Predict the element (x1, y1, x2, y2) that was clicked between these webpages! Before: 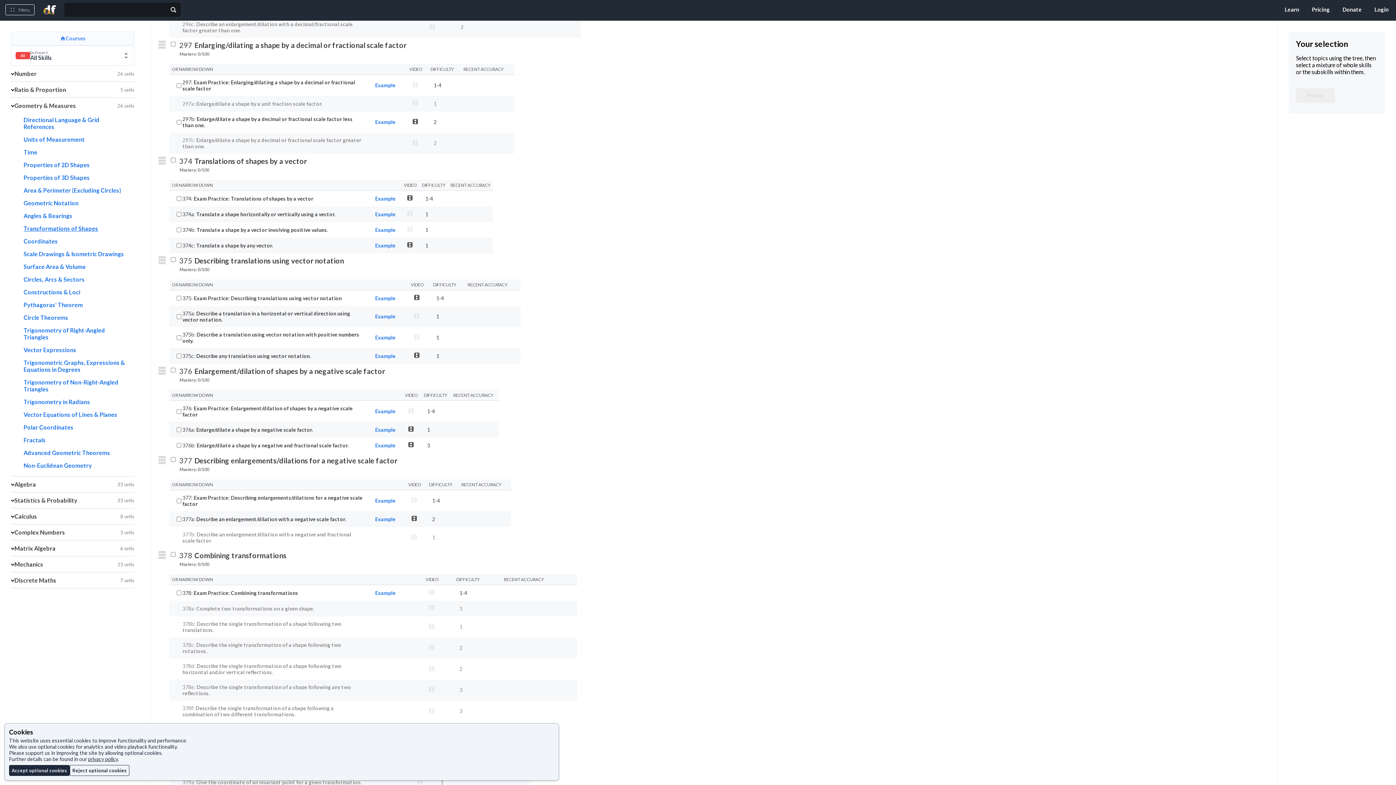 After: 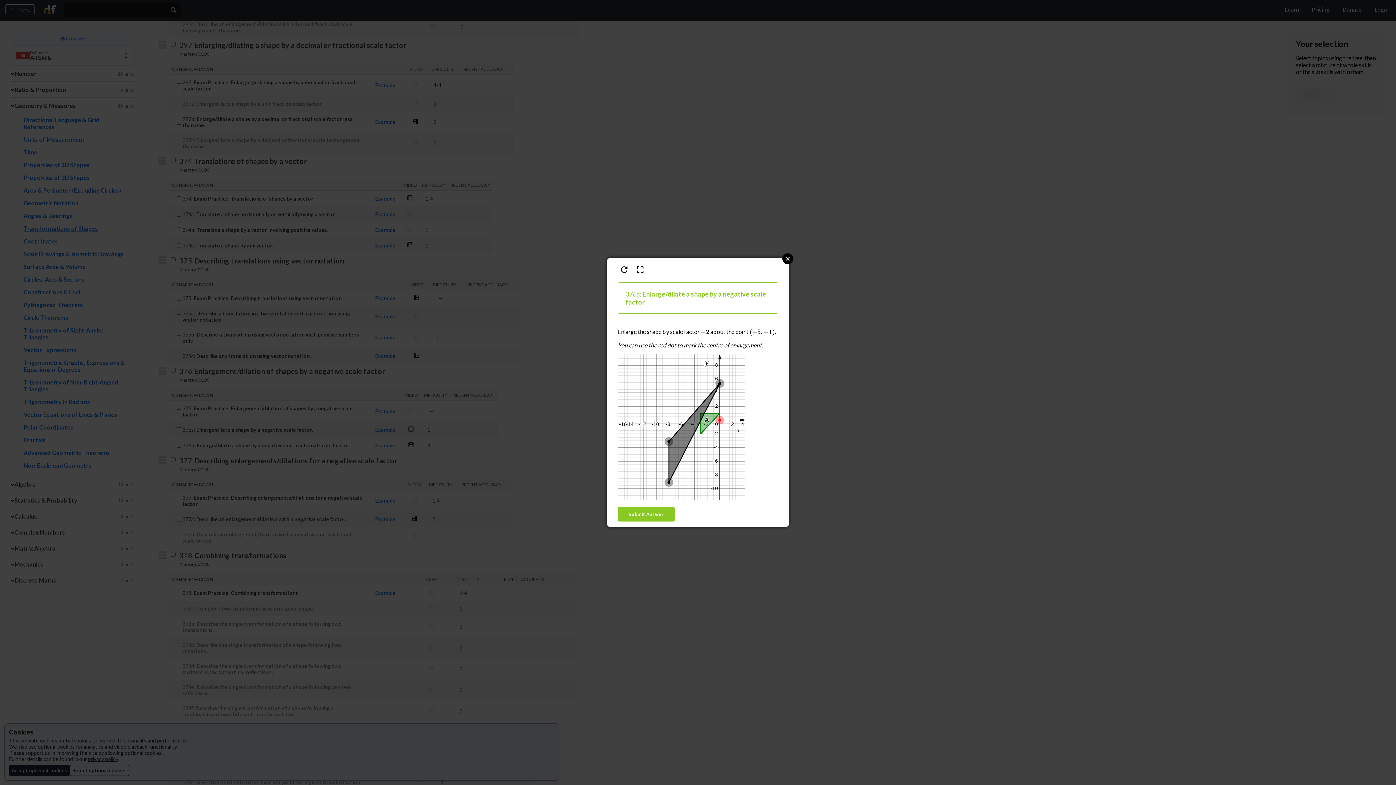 Action: bbox: (375, 426, 395, 433) label: Example